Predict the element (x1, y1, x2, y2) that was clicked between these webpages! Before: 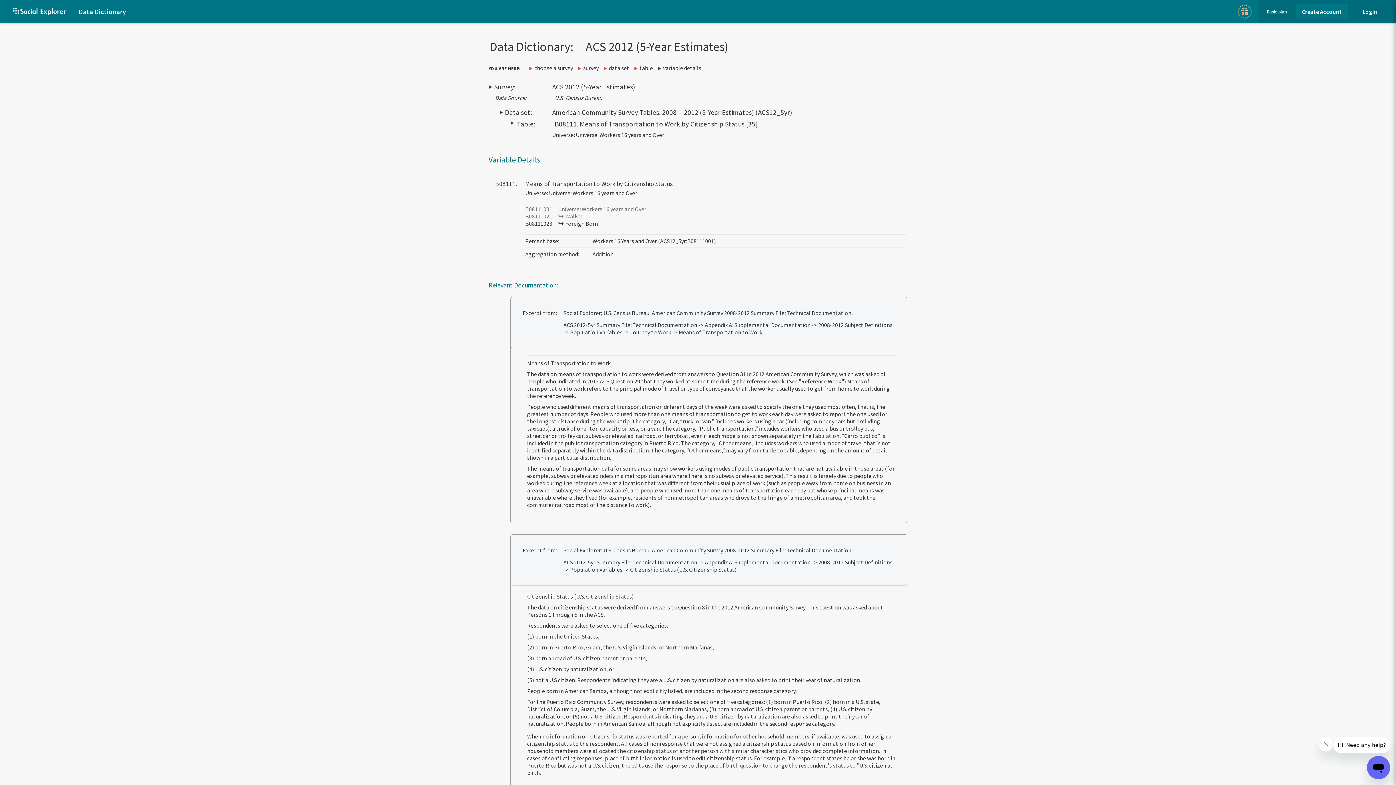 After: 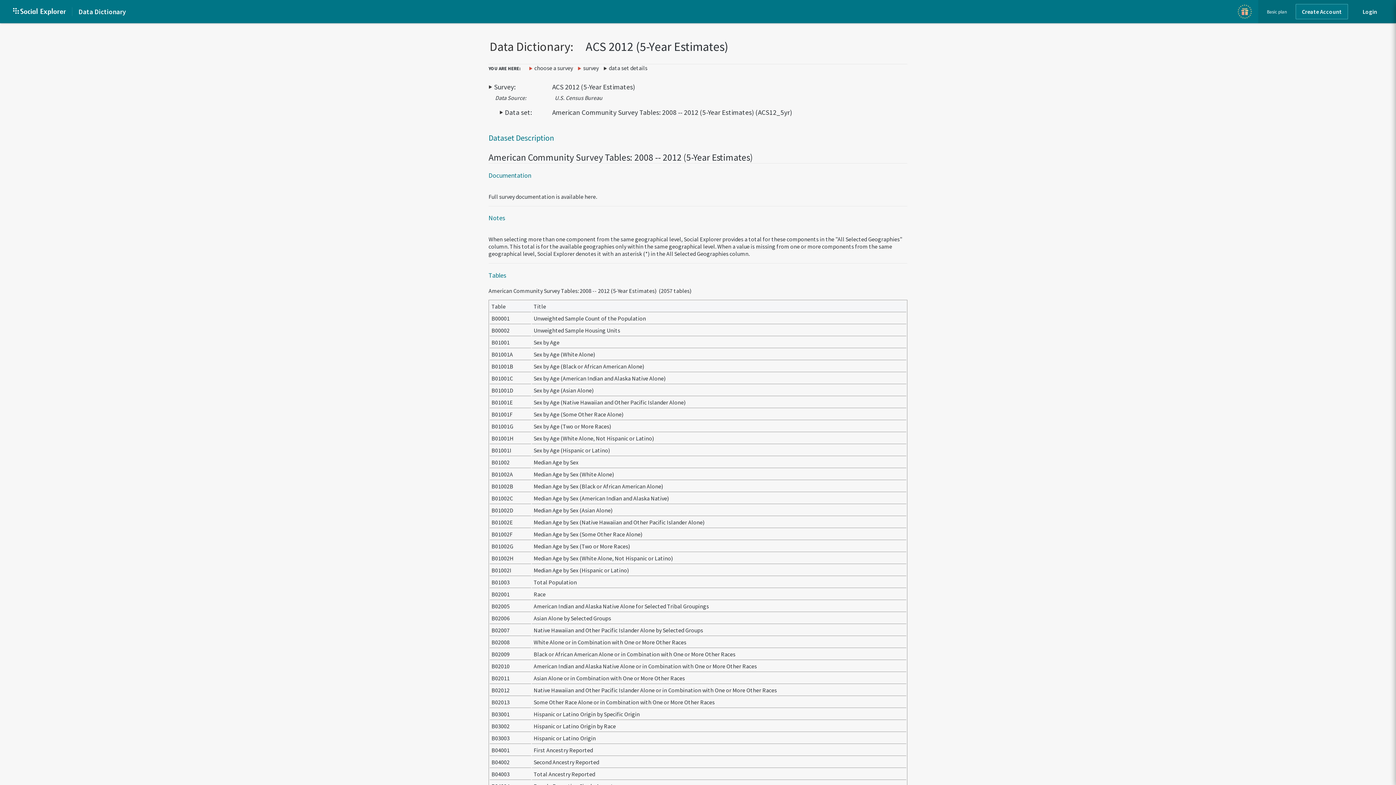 Action: label: American Community Survey Tables: 2008 -- 2012 (5-Year Estimates) (ACS12_5yr) bbox: (552, 108, 792, 116)